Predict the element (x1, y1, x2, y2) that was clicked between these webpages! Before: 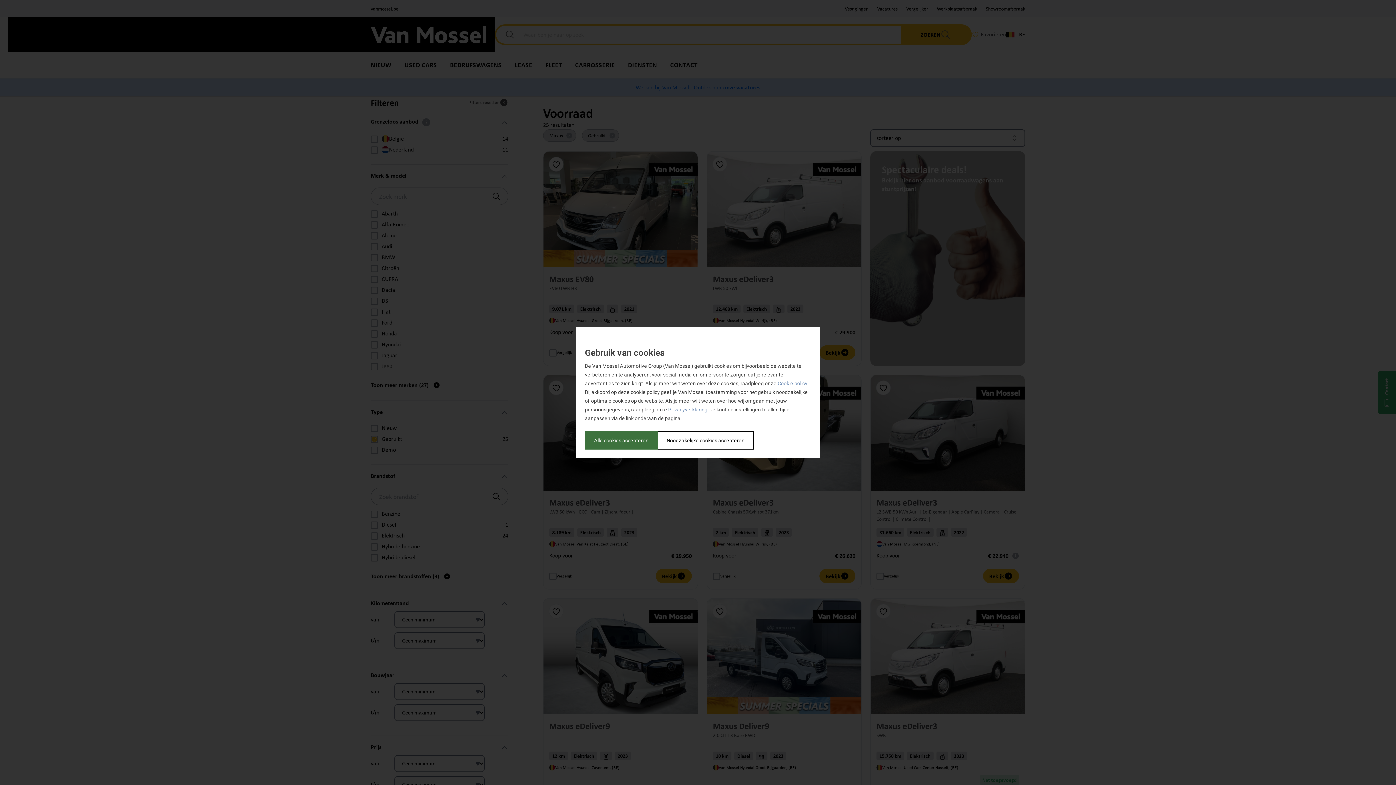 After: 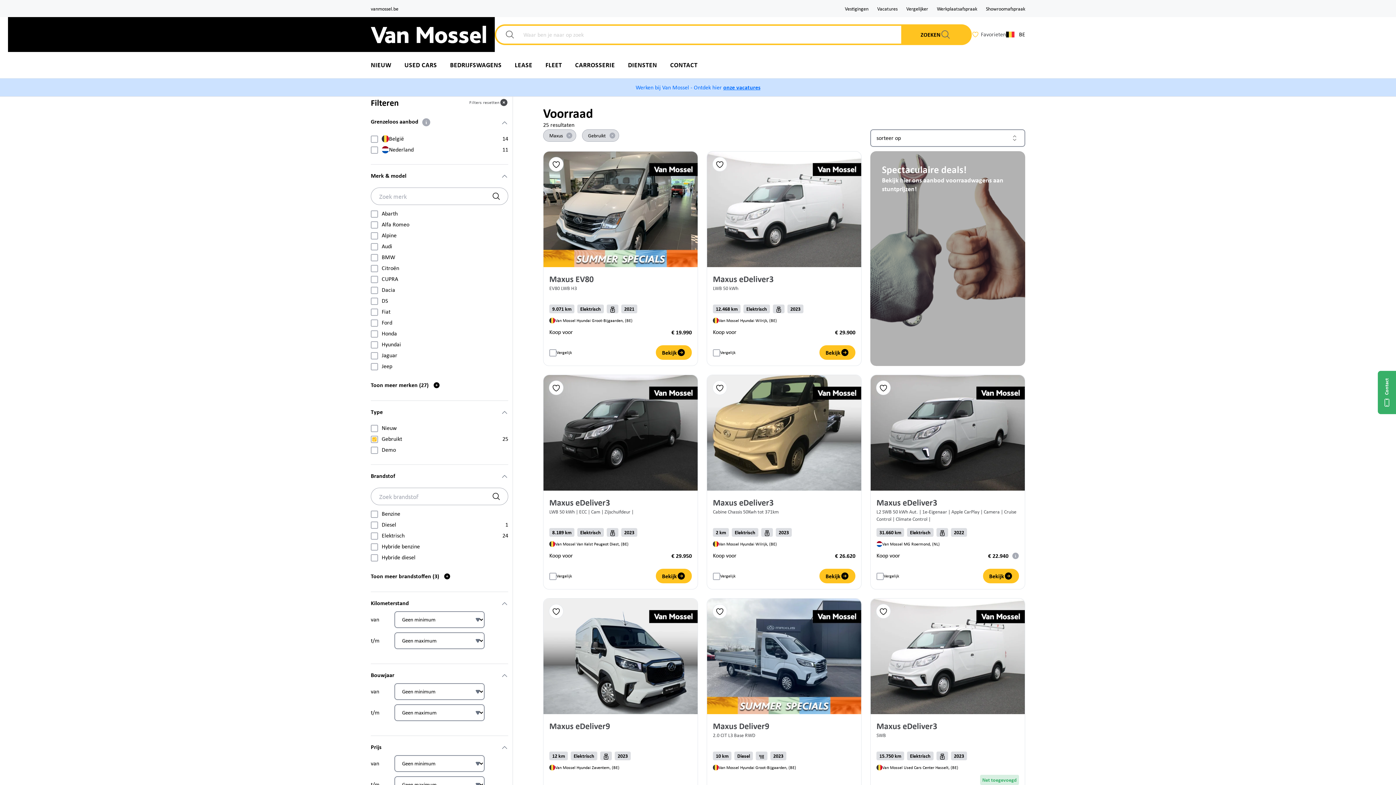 Action: label: Noodzakelijke cookies accepteren bbox: (657, 431, 753, 449)